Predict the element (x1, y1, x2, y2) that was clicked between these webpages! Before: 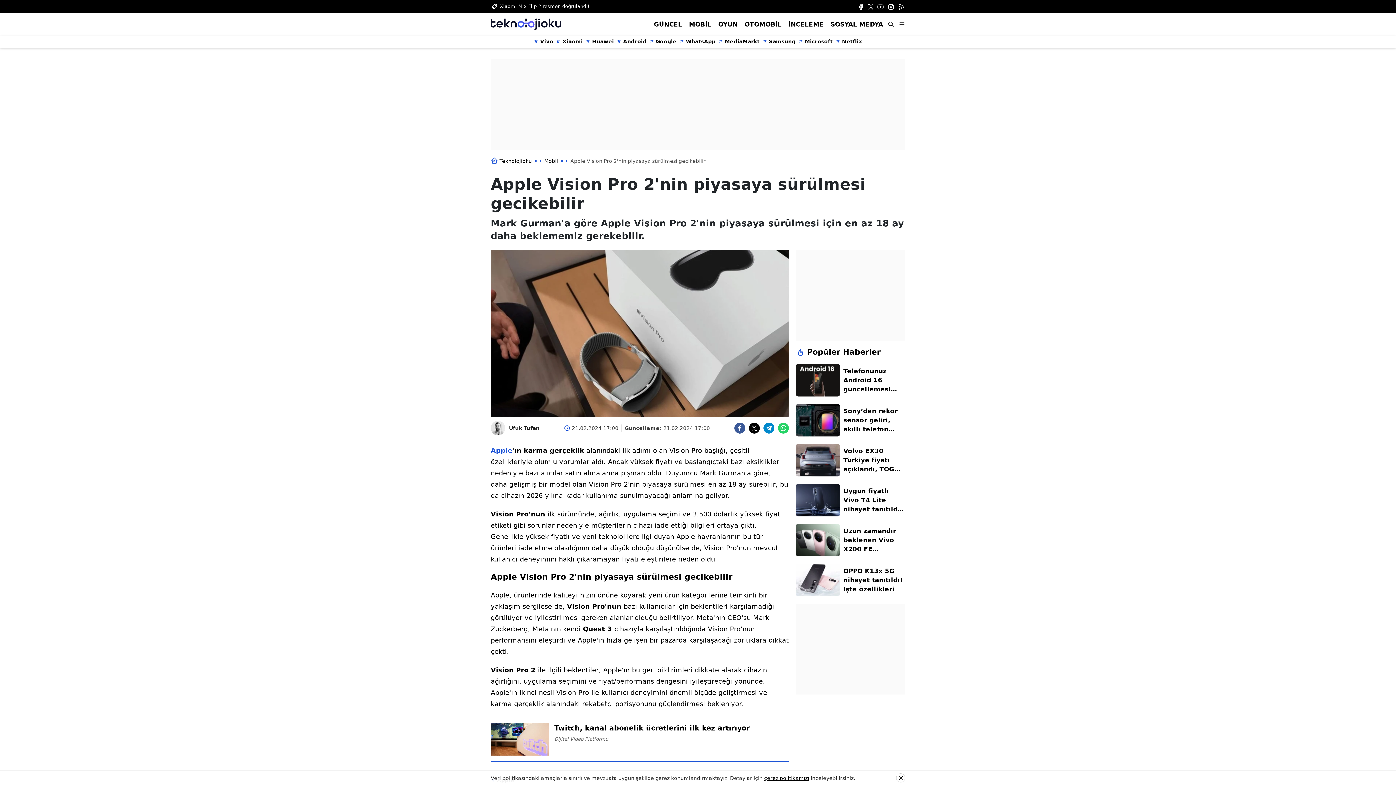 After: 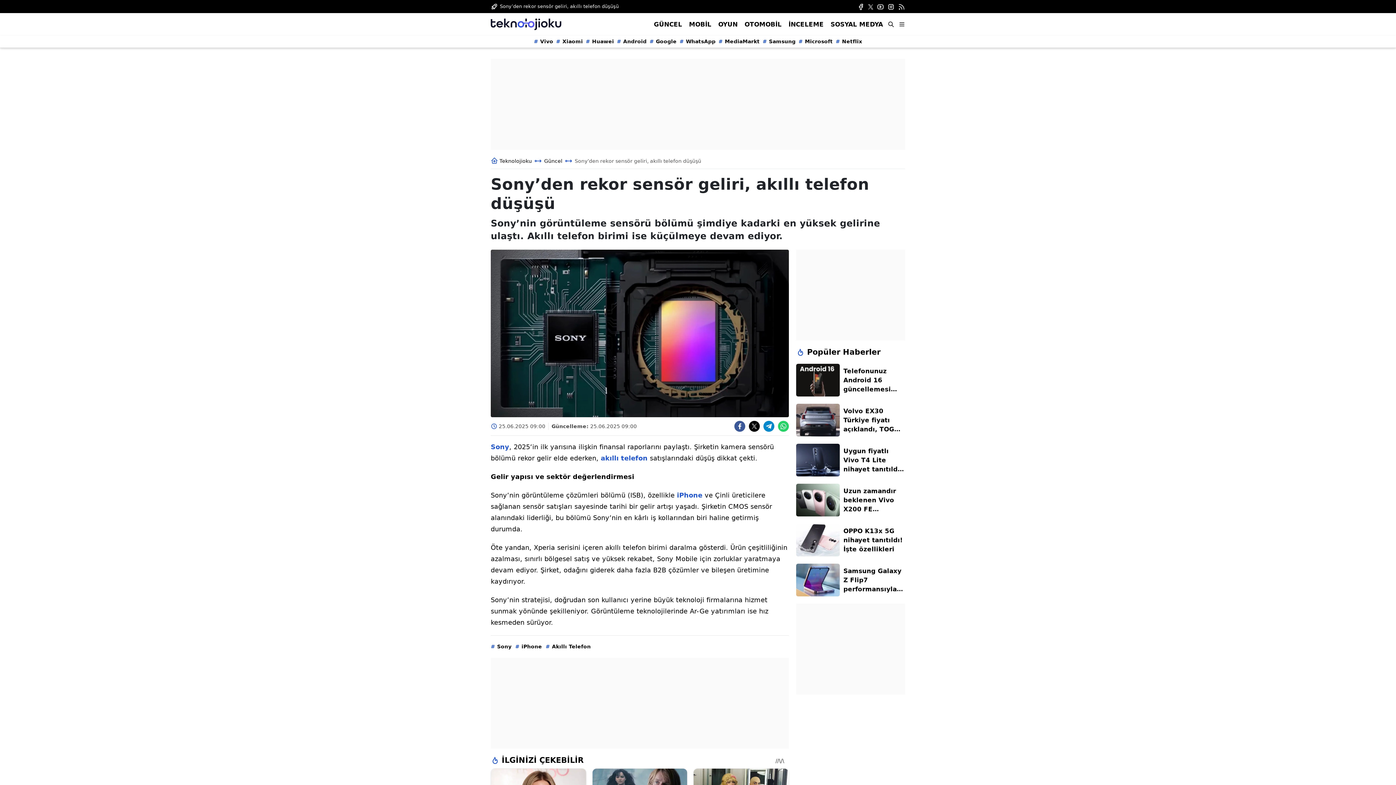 Action: bbox: (796, 404, 840, 436)